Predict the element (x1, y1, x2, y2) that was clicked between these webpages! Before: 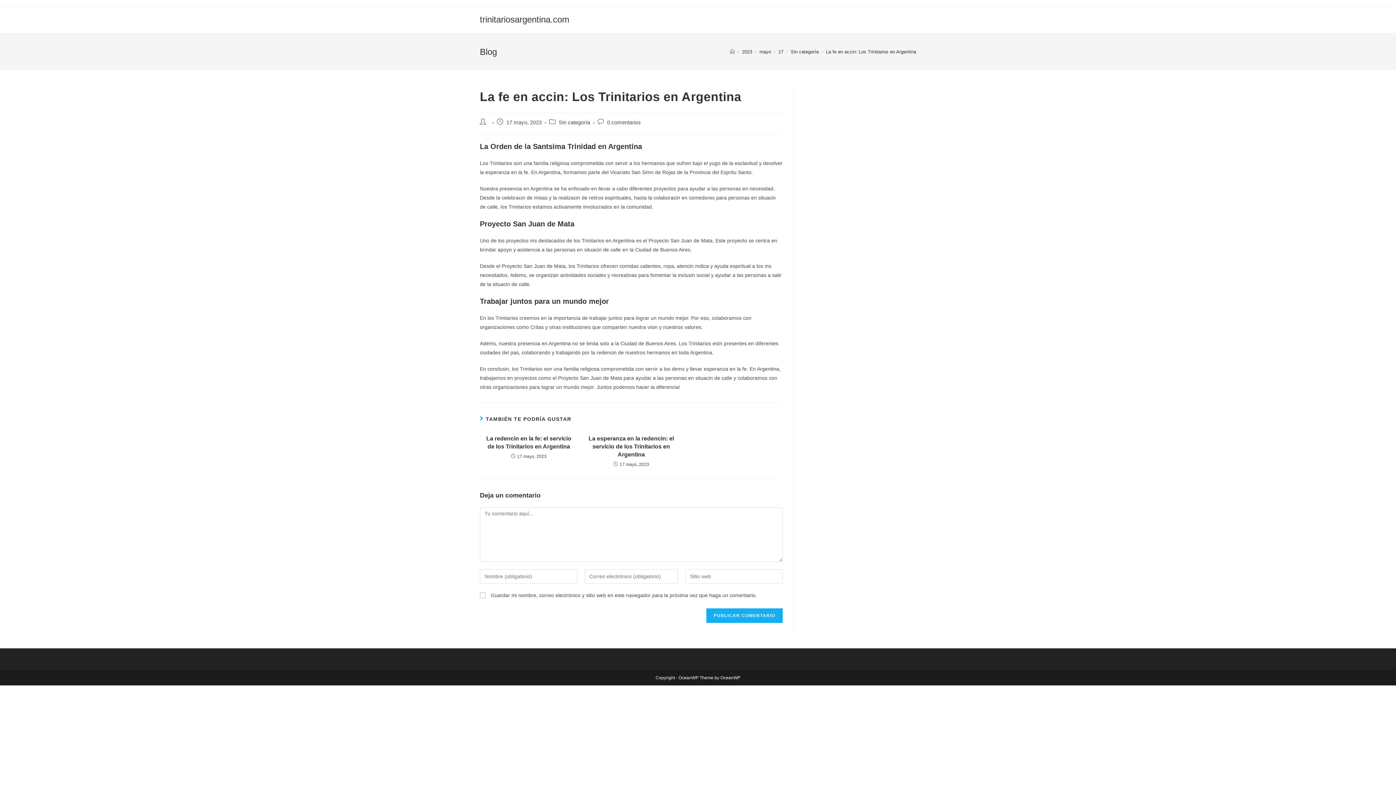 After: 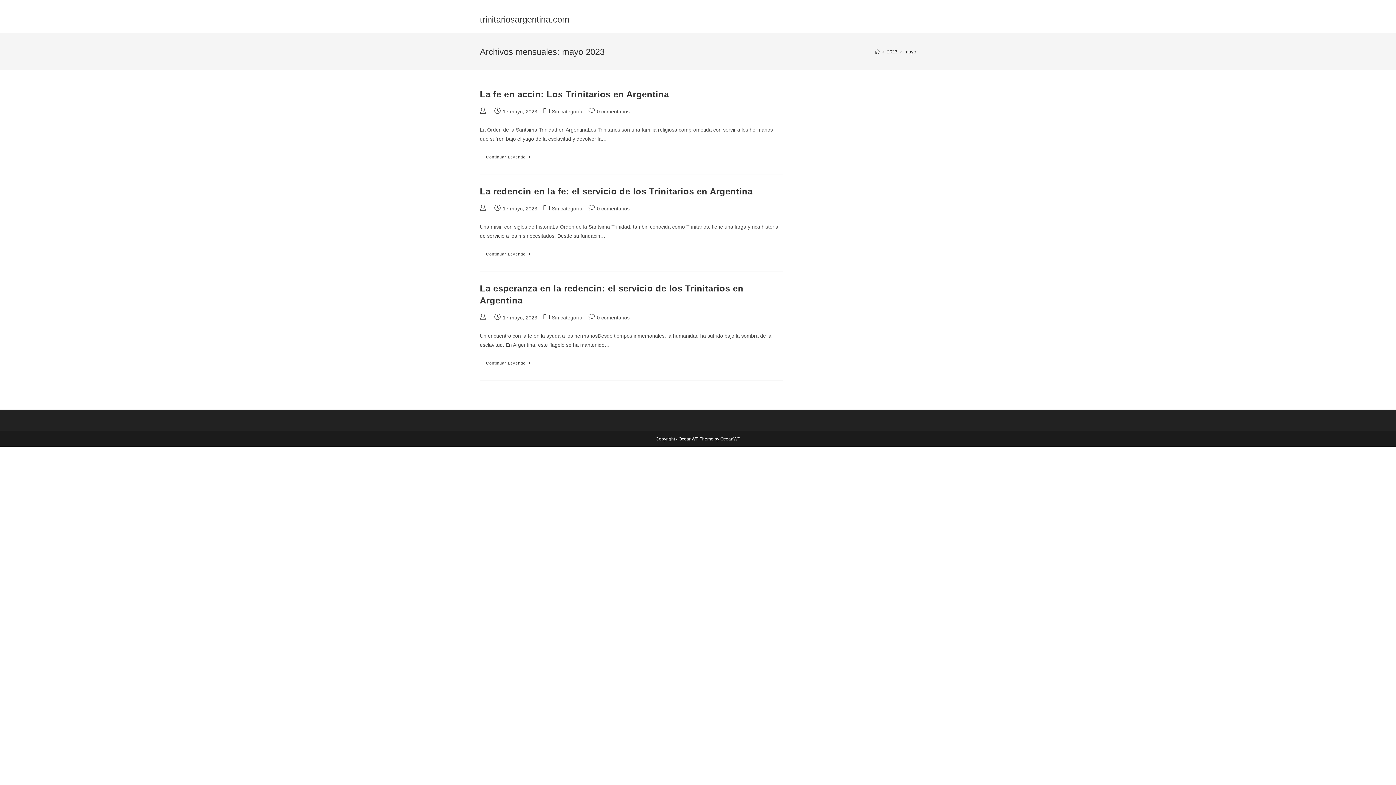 Action: bbox: (759, 48, 771, 54) label: mayo